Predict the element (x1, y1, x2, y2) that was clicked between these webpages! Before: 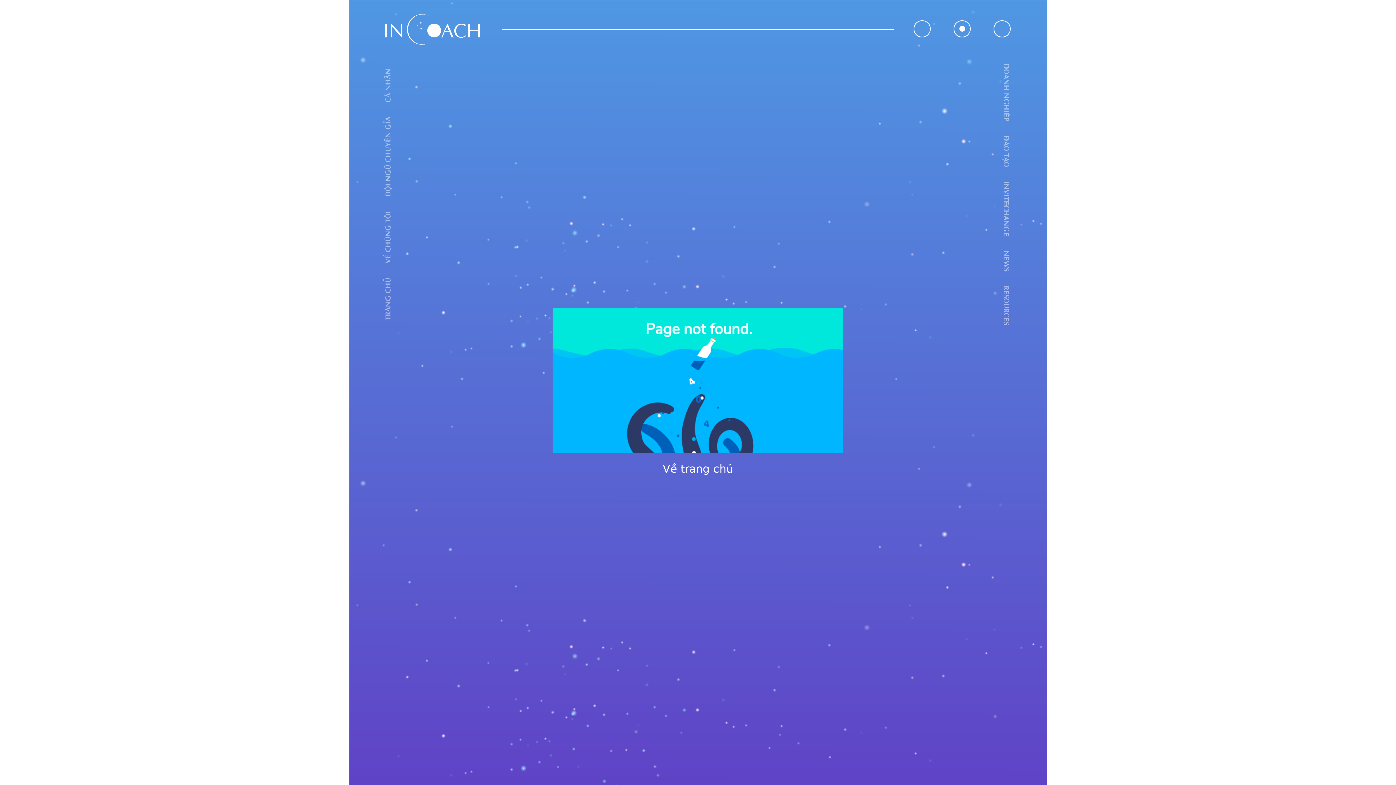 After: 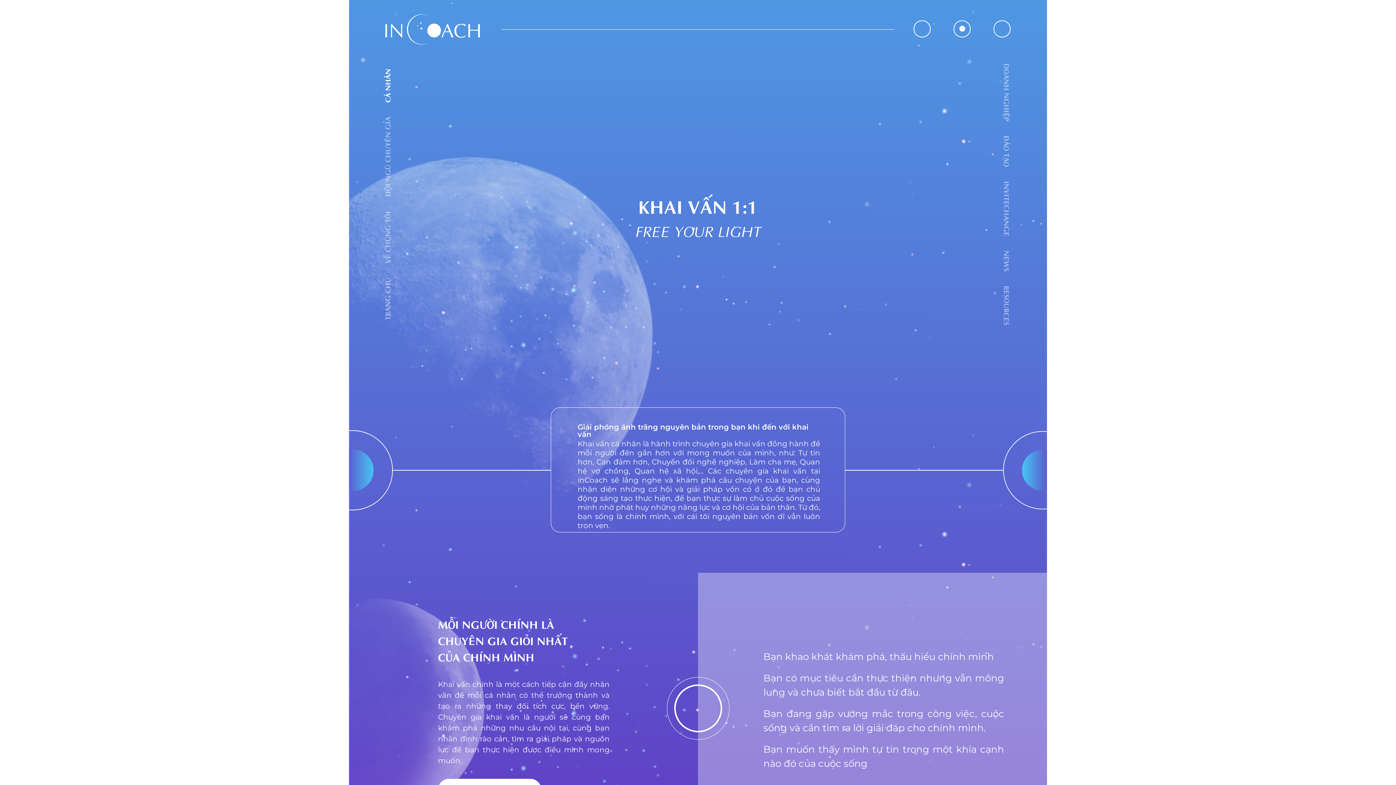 Action: label: CÁ NHÂN bbox: (382, 68, 393, 102)